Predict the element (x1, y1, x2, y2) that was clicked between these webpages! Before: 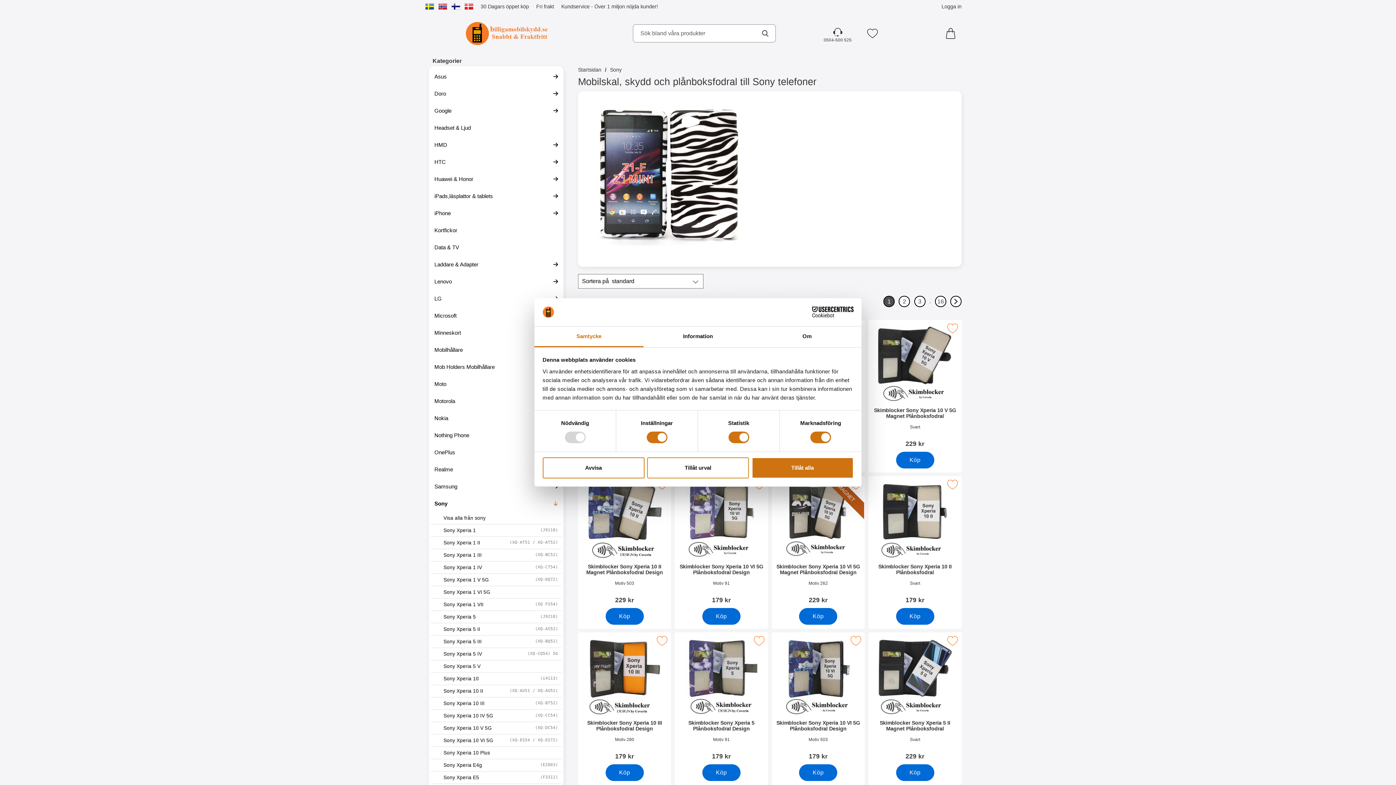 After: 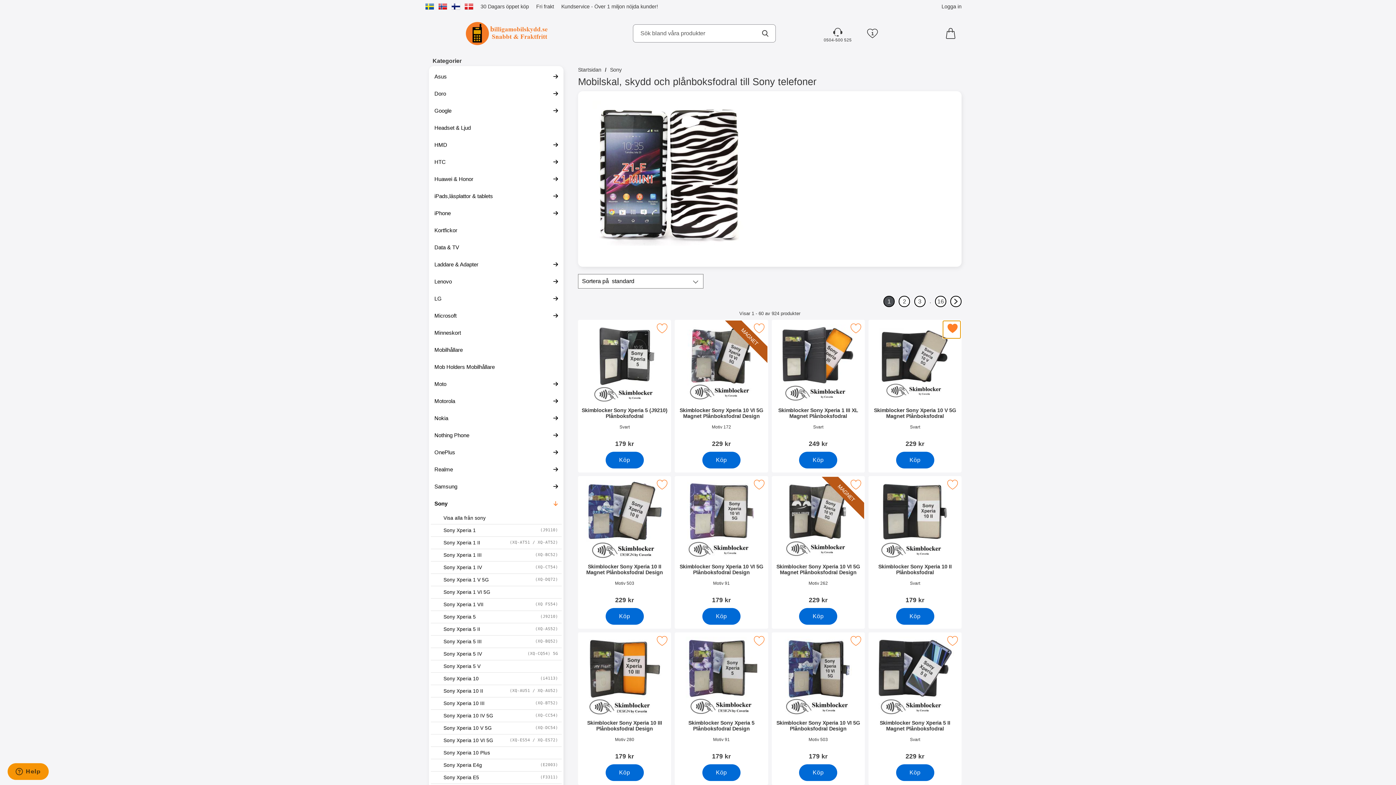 Action: label: Makera skimblocker Sony Xperia 10 V 5G Magnet Plånboksfodral som favorit bbox: (943, 321, 960, 338)